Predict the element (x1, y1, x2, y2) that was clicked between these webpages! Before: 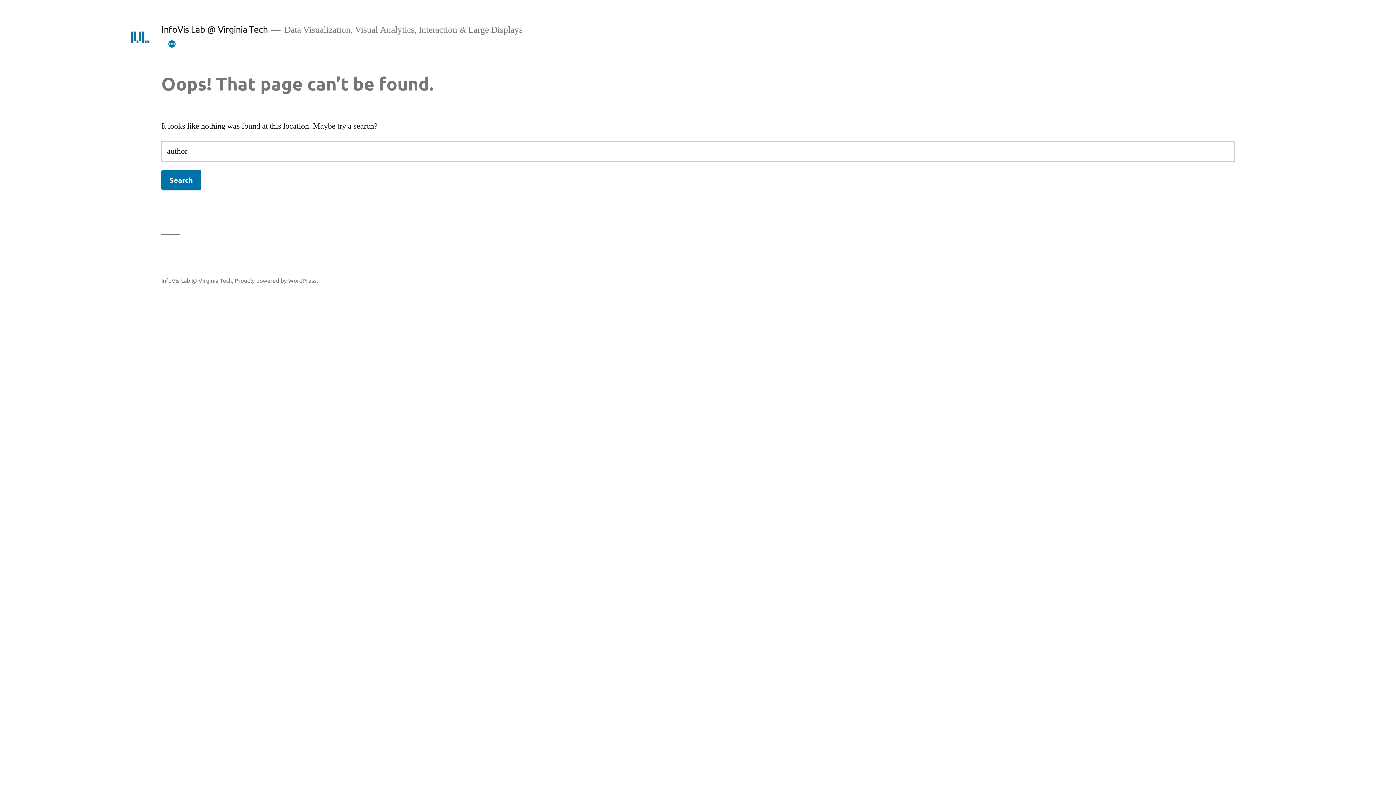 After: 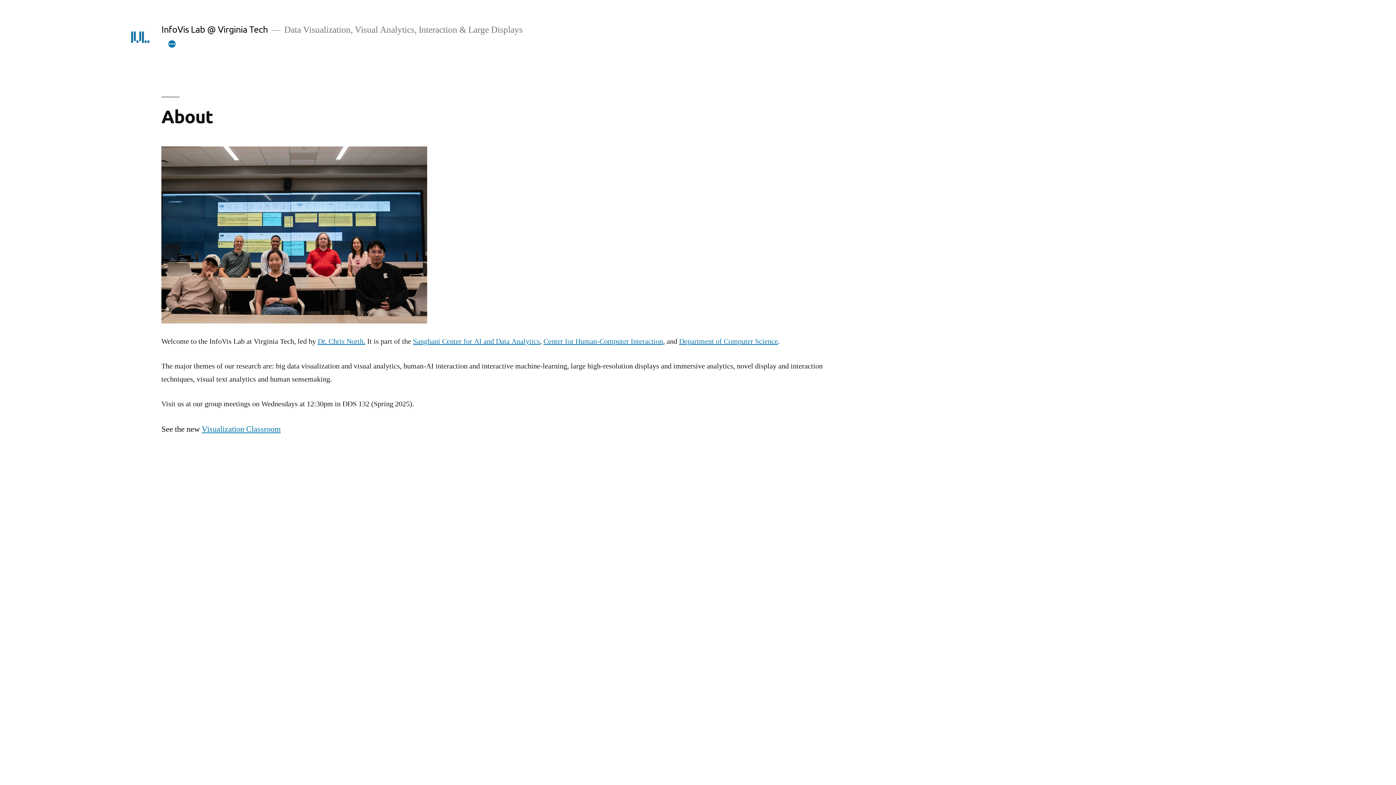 Action: label: InfoVis Lab @ Virginia Tech bbox: (161, 23, 267, 34)